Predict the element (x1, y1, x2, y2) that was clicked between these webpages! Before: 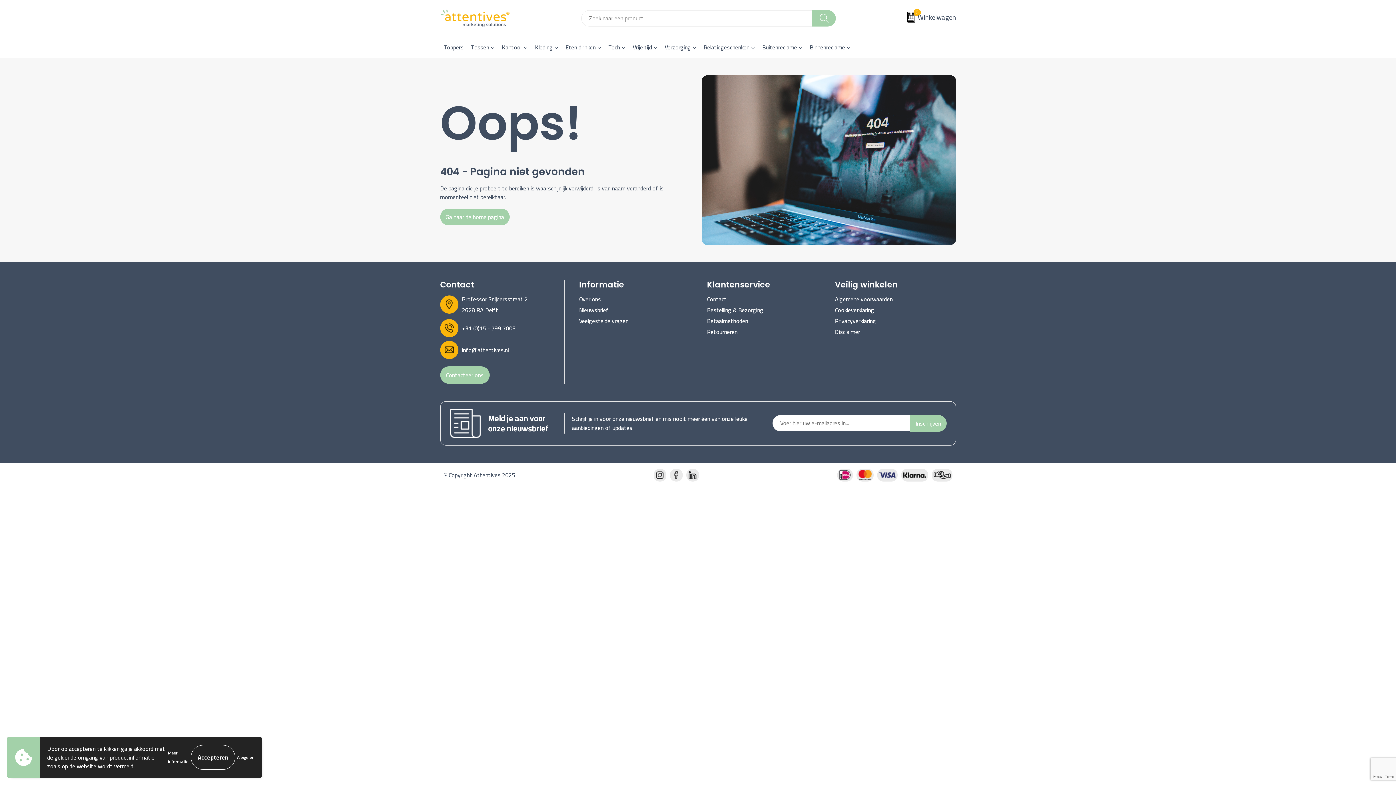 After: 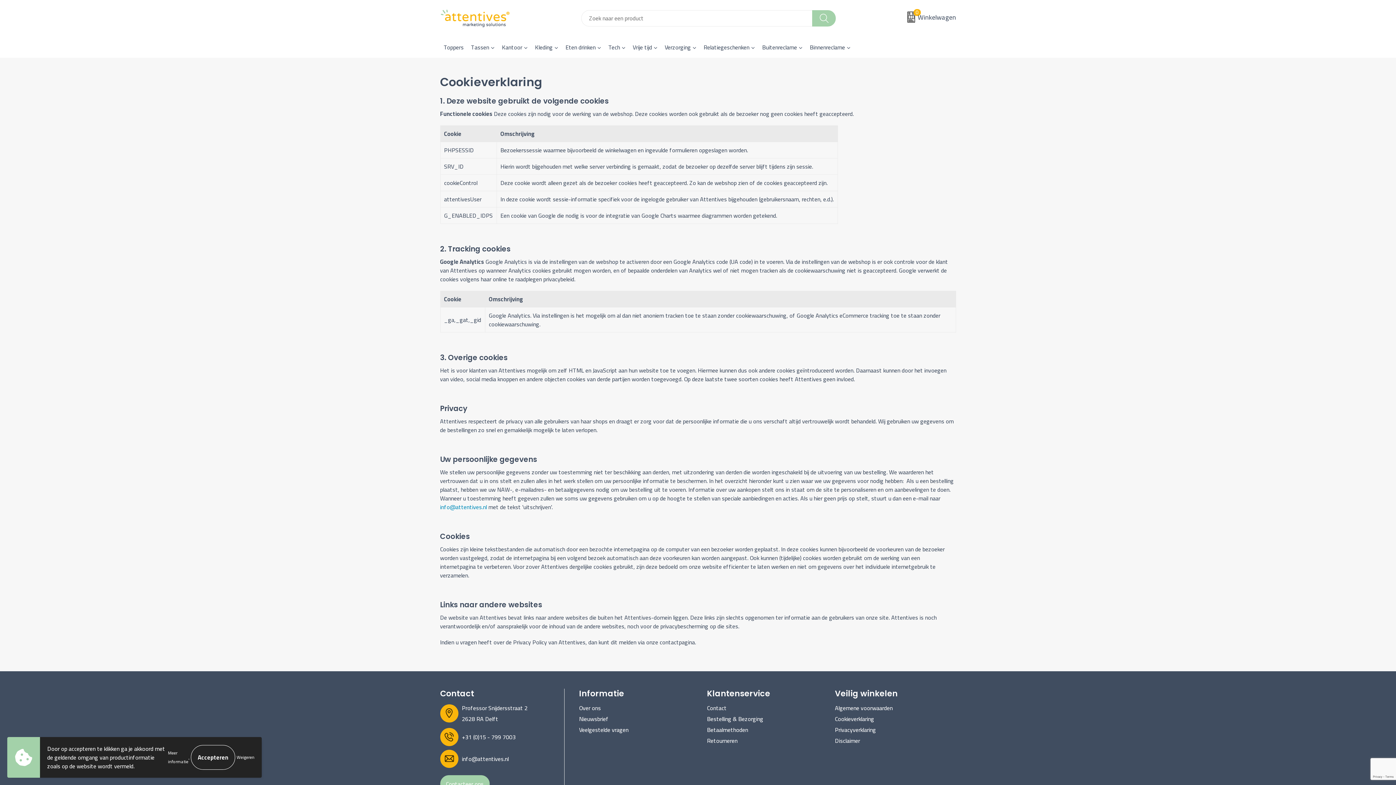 Action: bbox: (168, 749, 188, 766) label: Meer informatie